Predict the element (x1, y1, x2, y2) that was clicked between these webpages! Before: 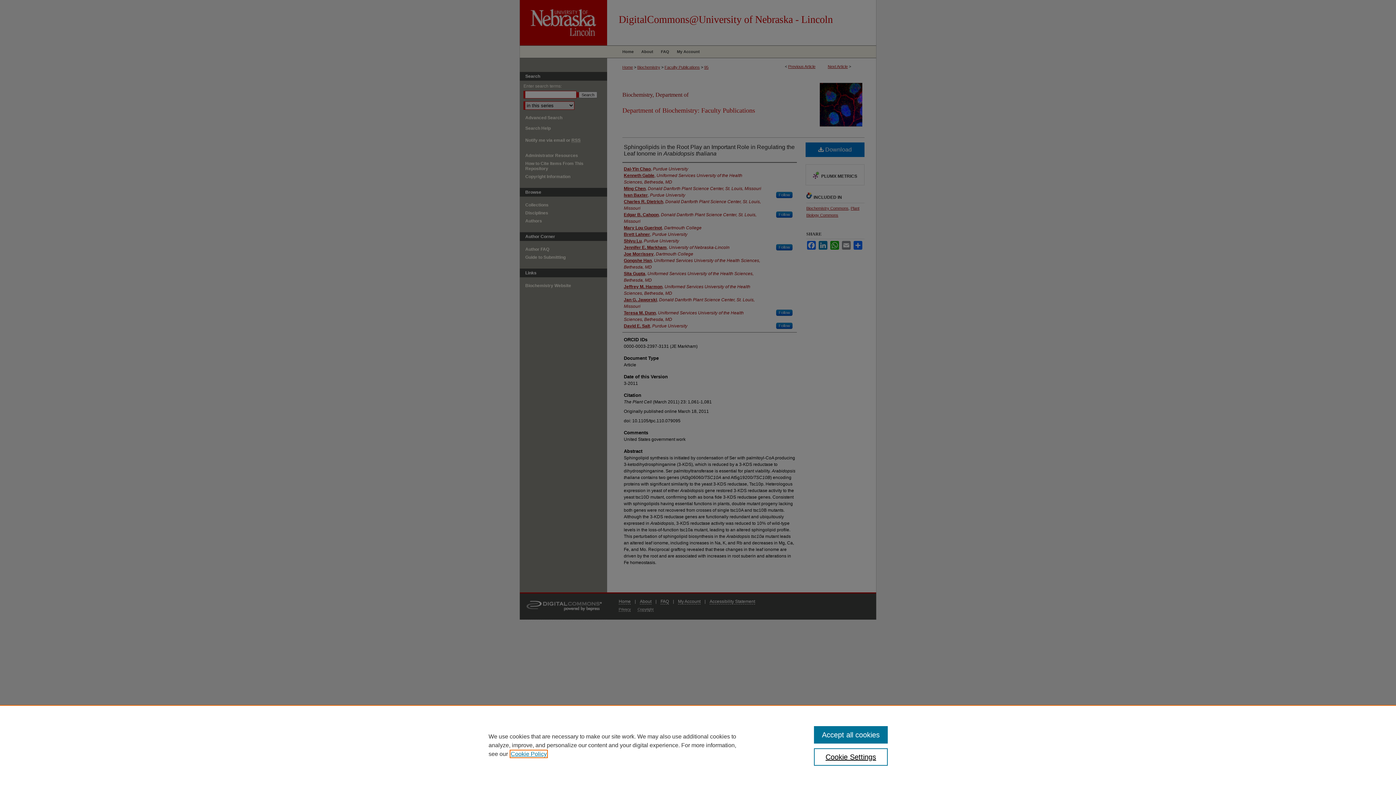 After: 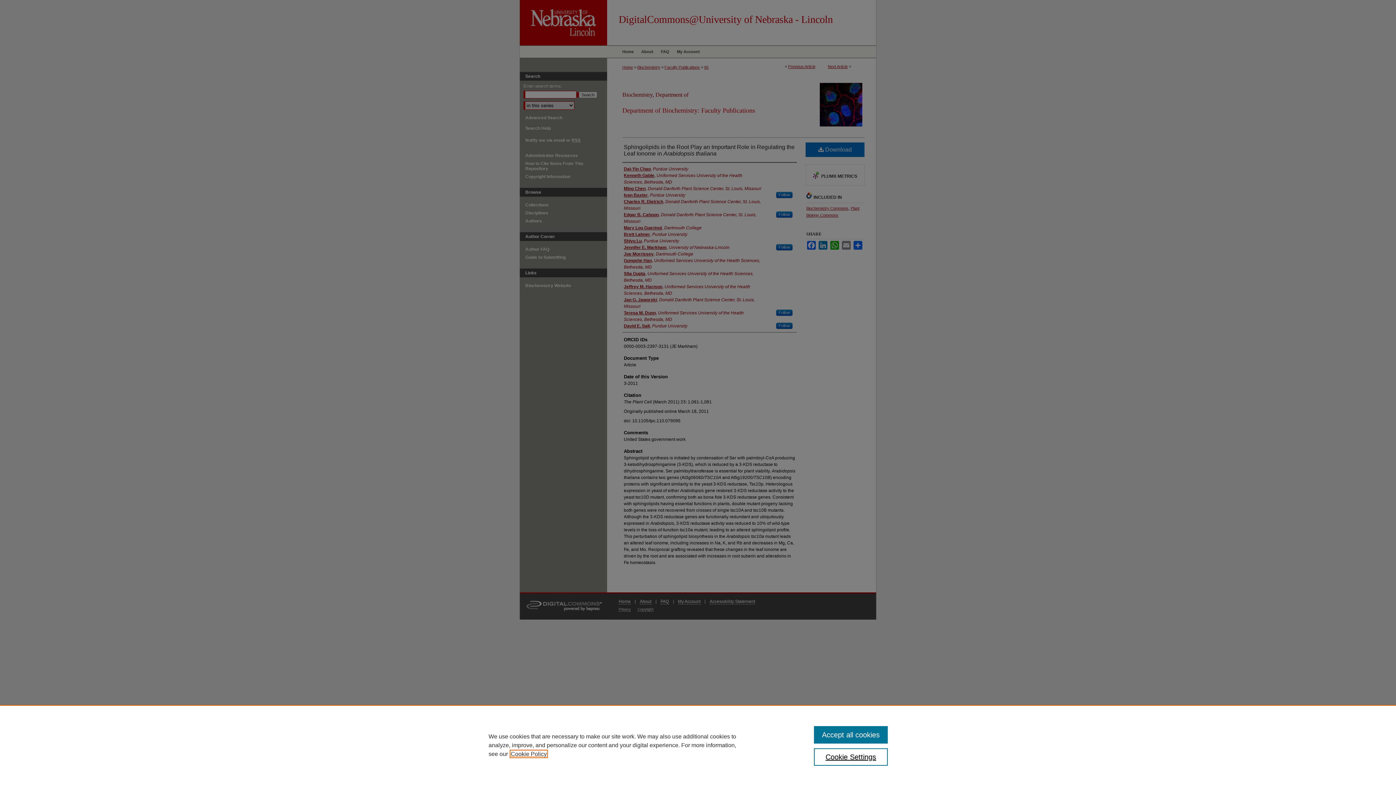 Action: bbox: (510, 751, 546, 757) label: , opens in a new tab